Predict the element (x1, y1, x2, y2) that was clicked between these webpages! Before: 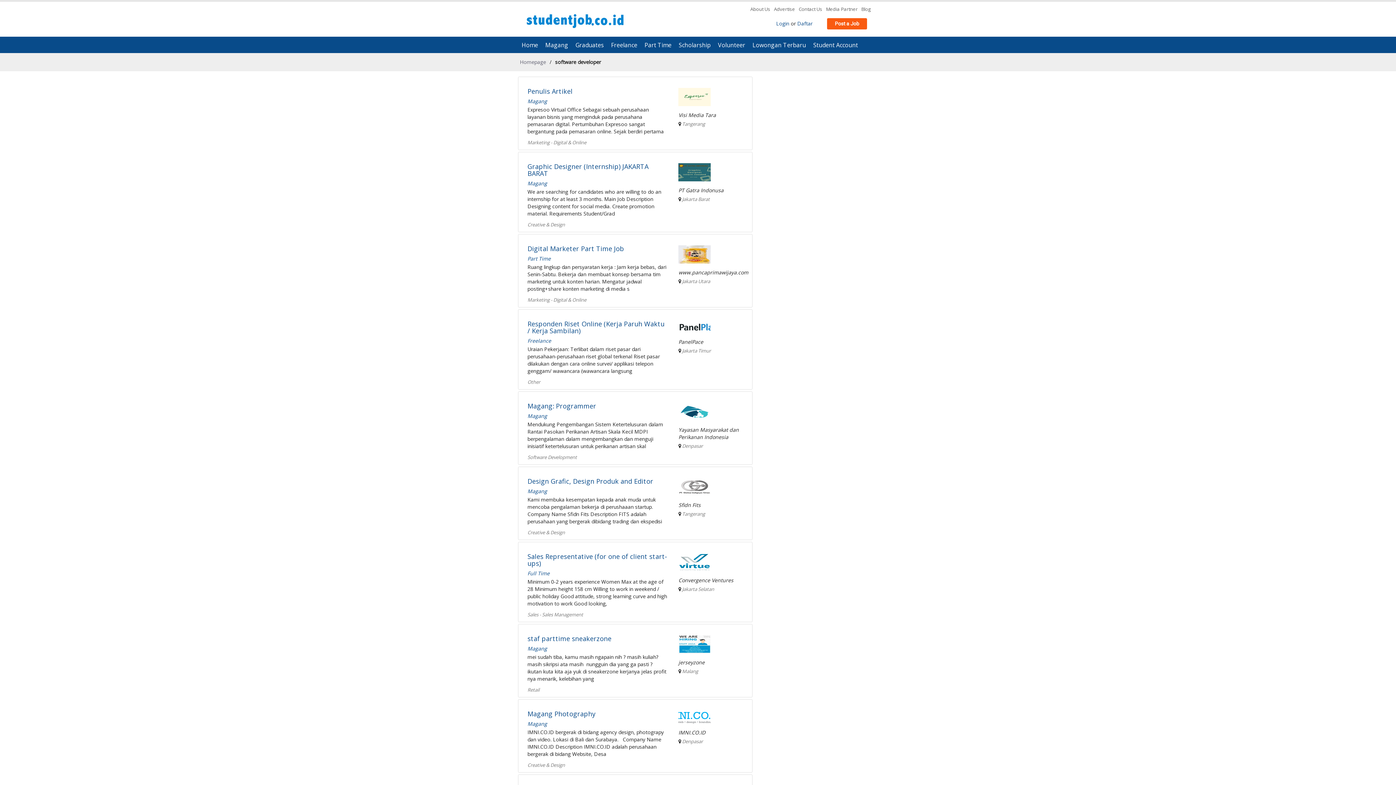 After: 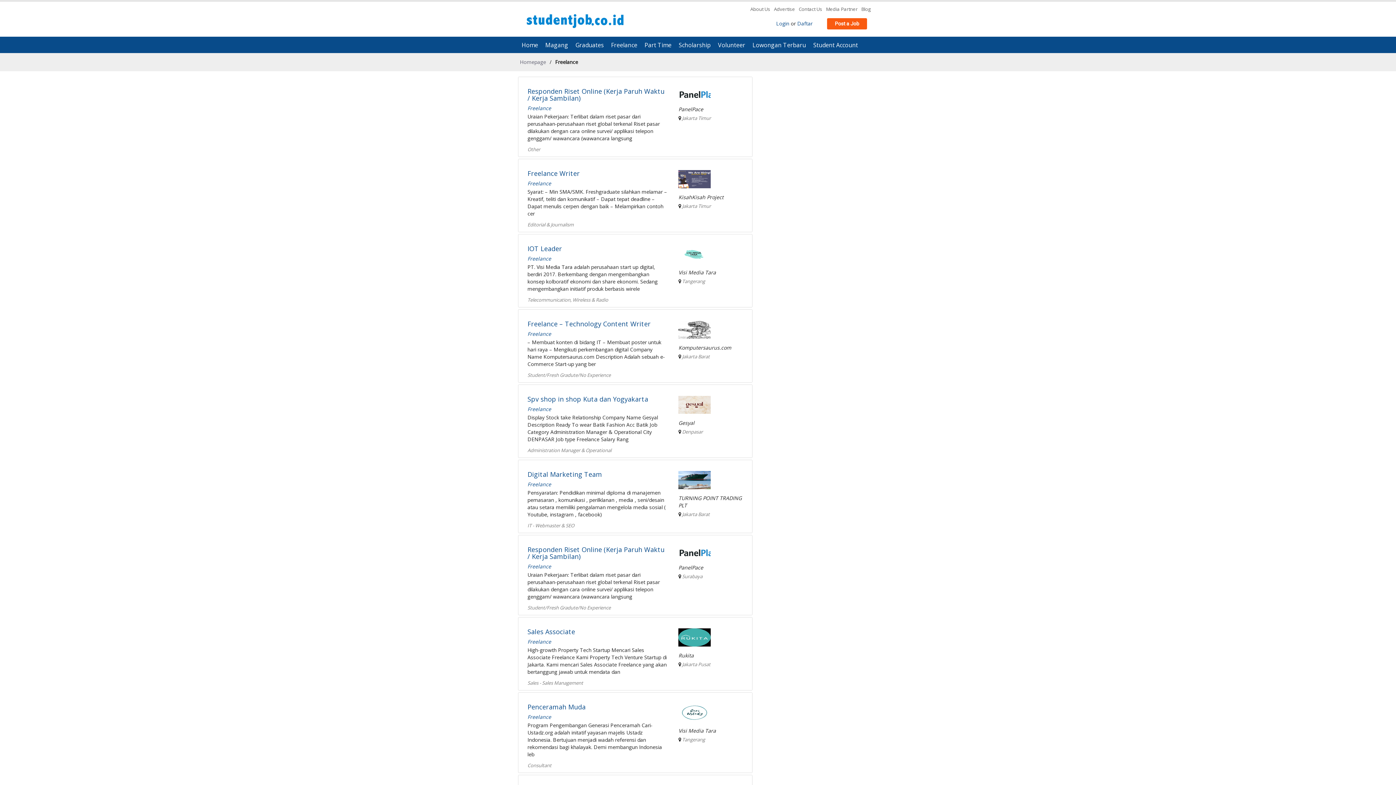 Action: label: Freelance bbox: (527, 337, 551, 344)